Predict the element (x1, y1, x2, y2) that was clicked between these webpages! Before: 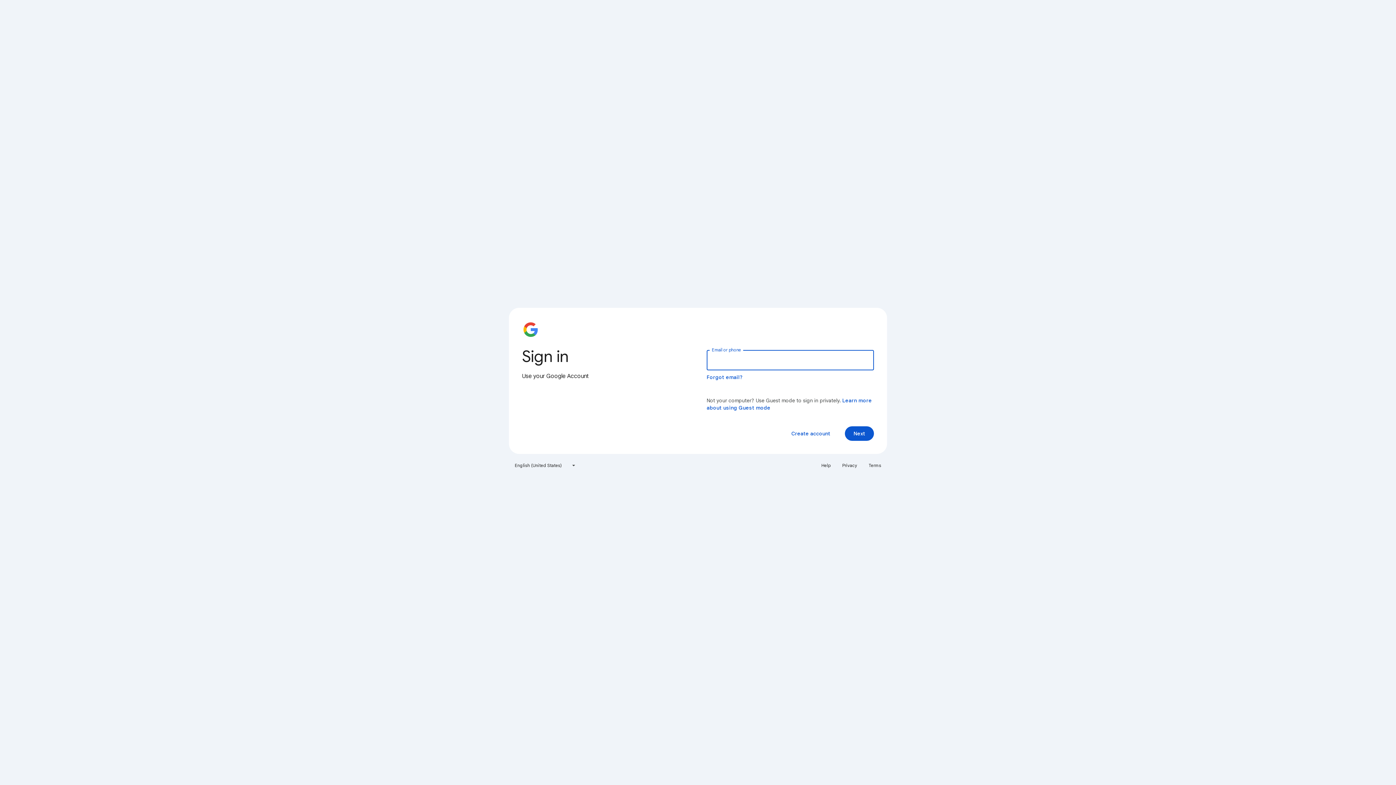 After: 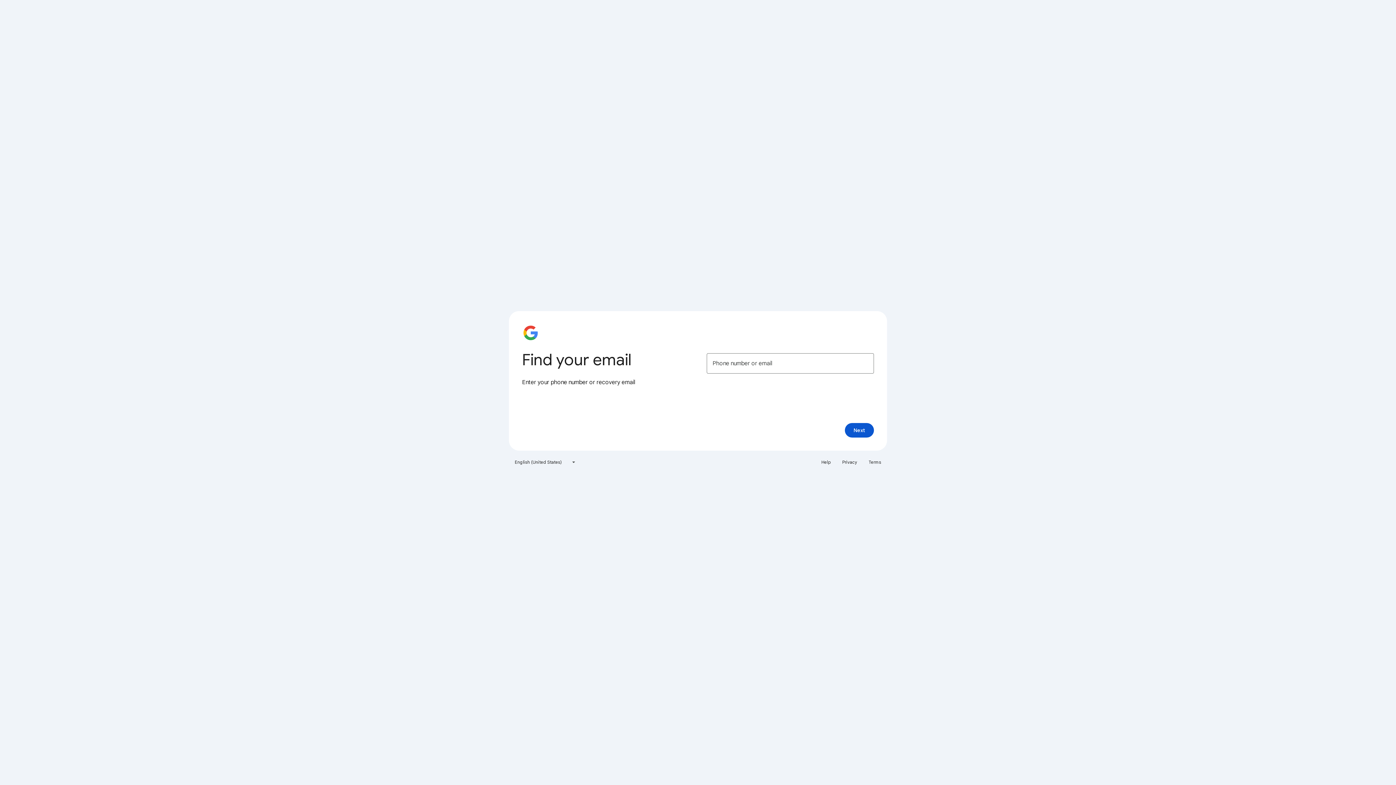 Action: bbox: (706, 374, 743, 380) label: Forgot email?